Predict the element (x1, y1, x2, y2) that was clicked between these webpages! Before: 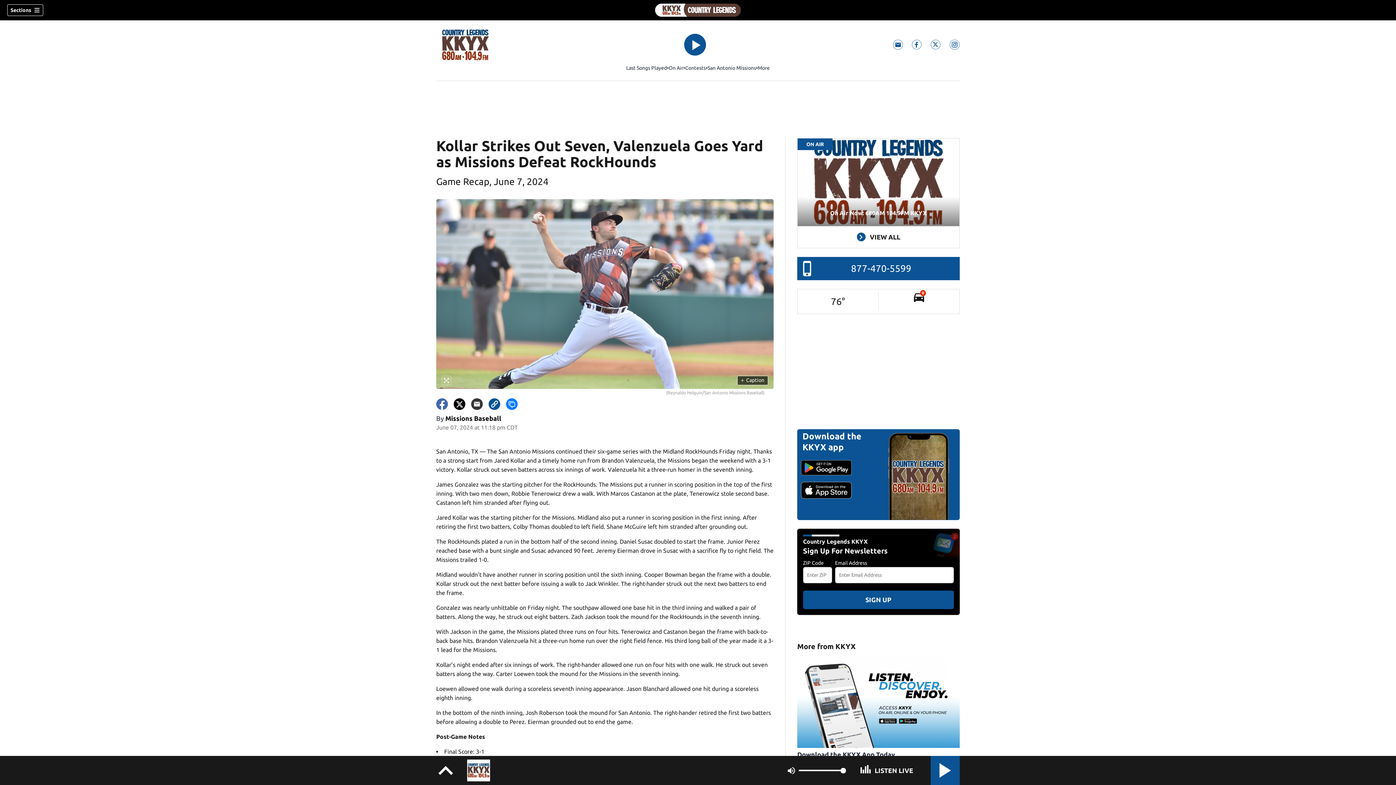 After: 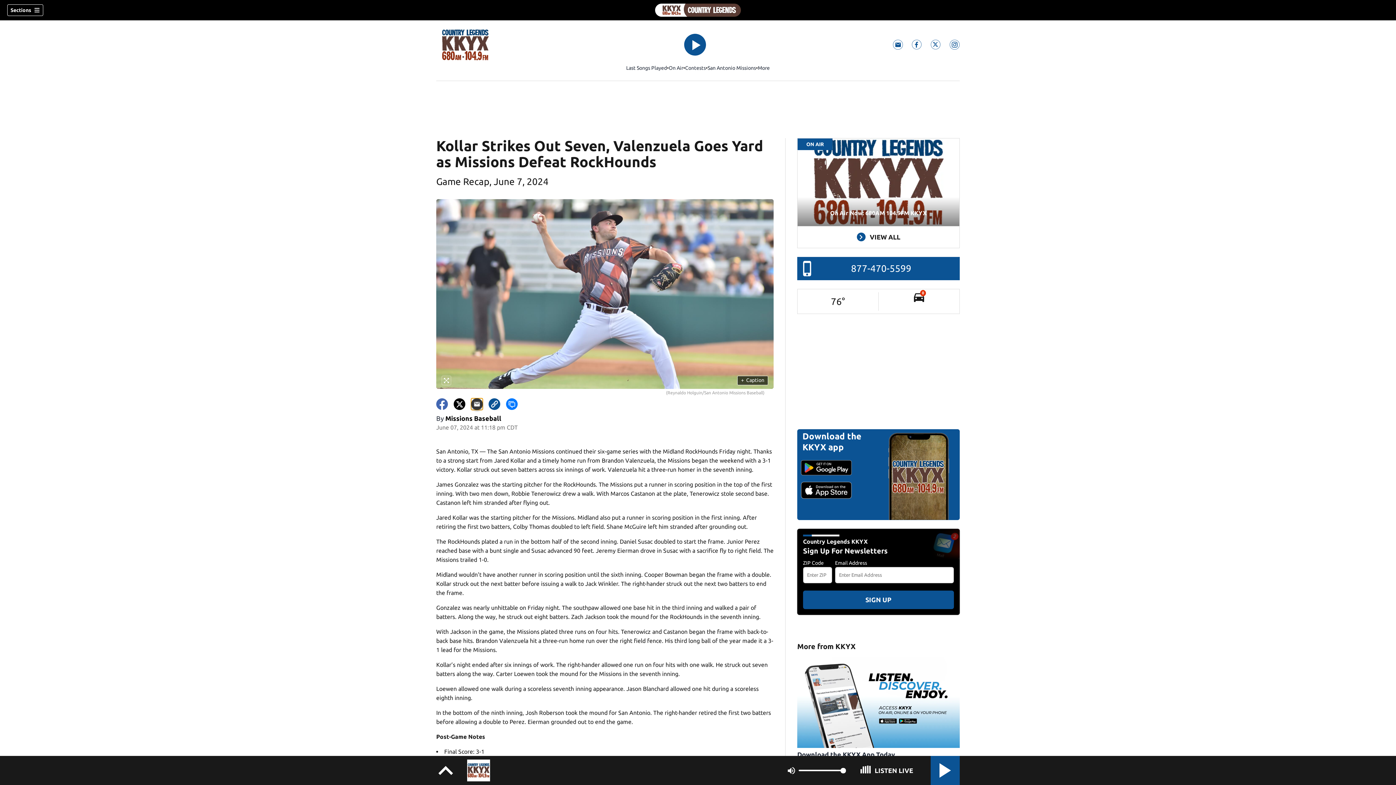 Action: bbox: (471, 398, 482, 410)